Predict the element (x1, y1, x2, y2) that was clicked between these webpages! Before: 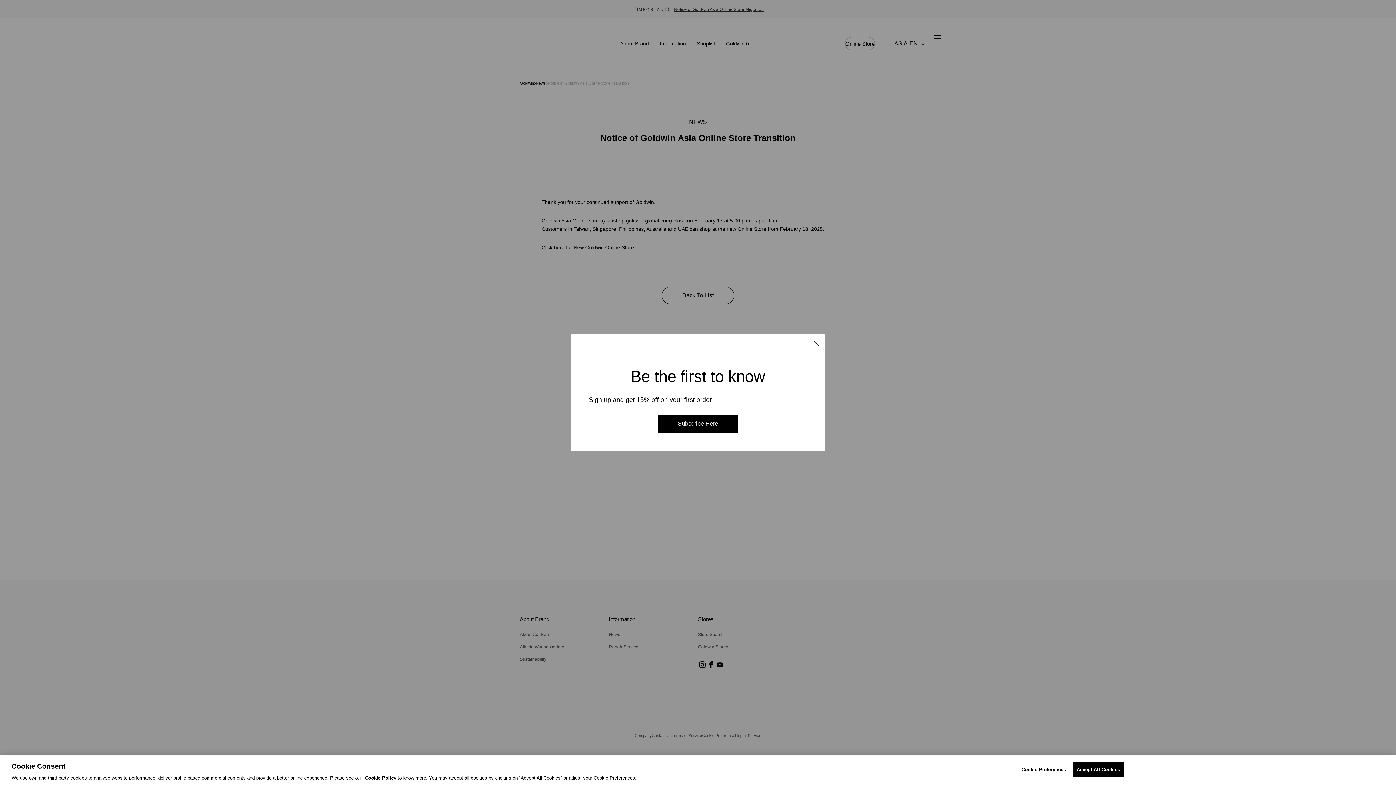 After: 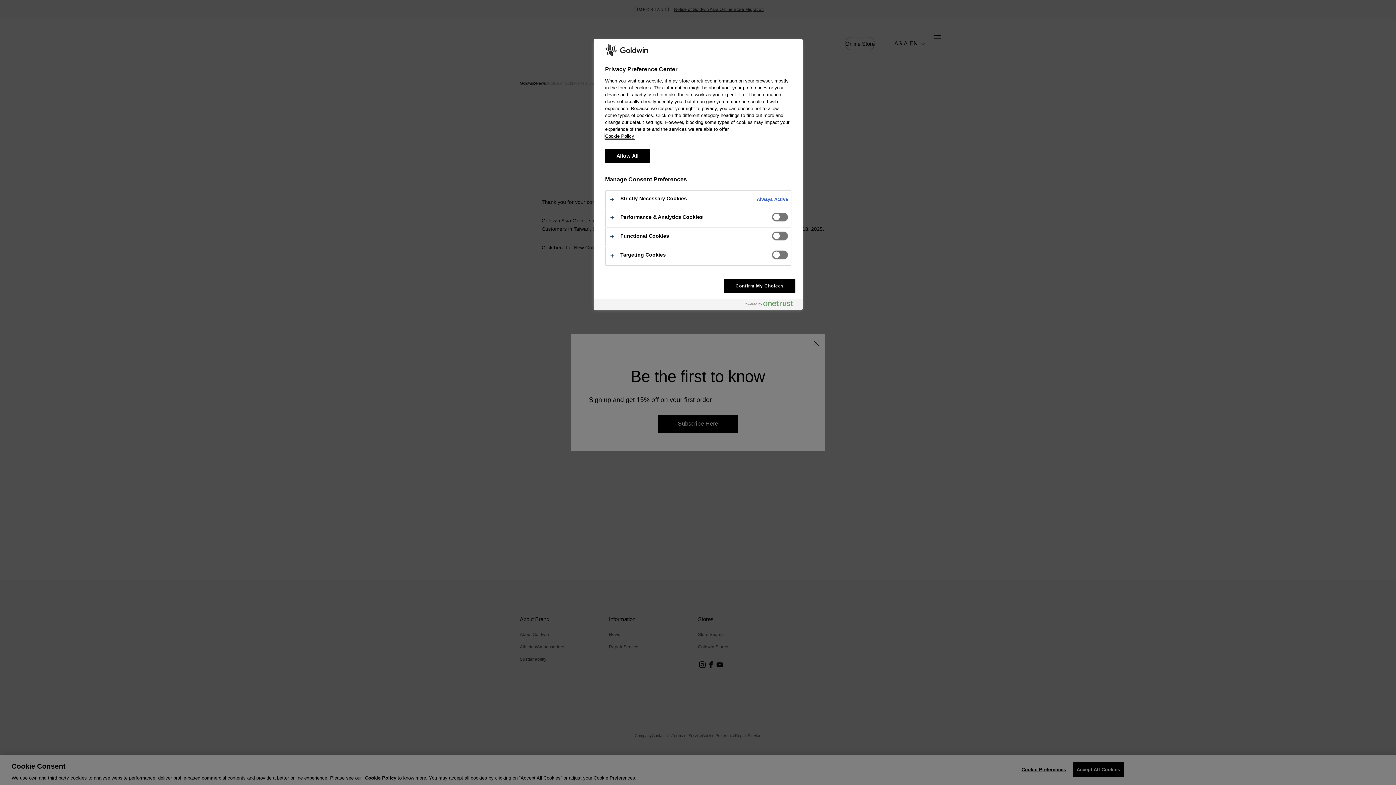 Action: label: Cookie Preferences bbox: (1021, 762, 1066, 776)